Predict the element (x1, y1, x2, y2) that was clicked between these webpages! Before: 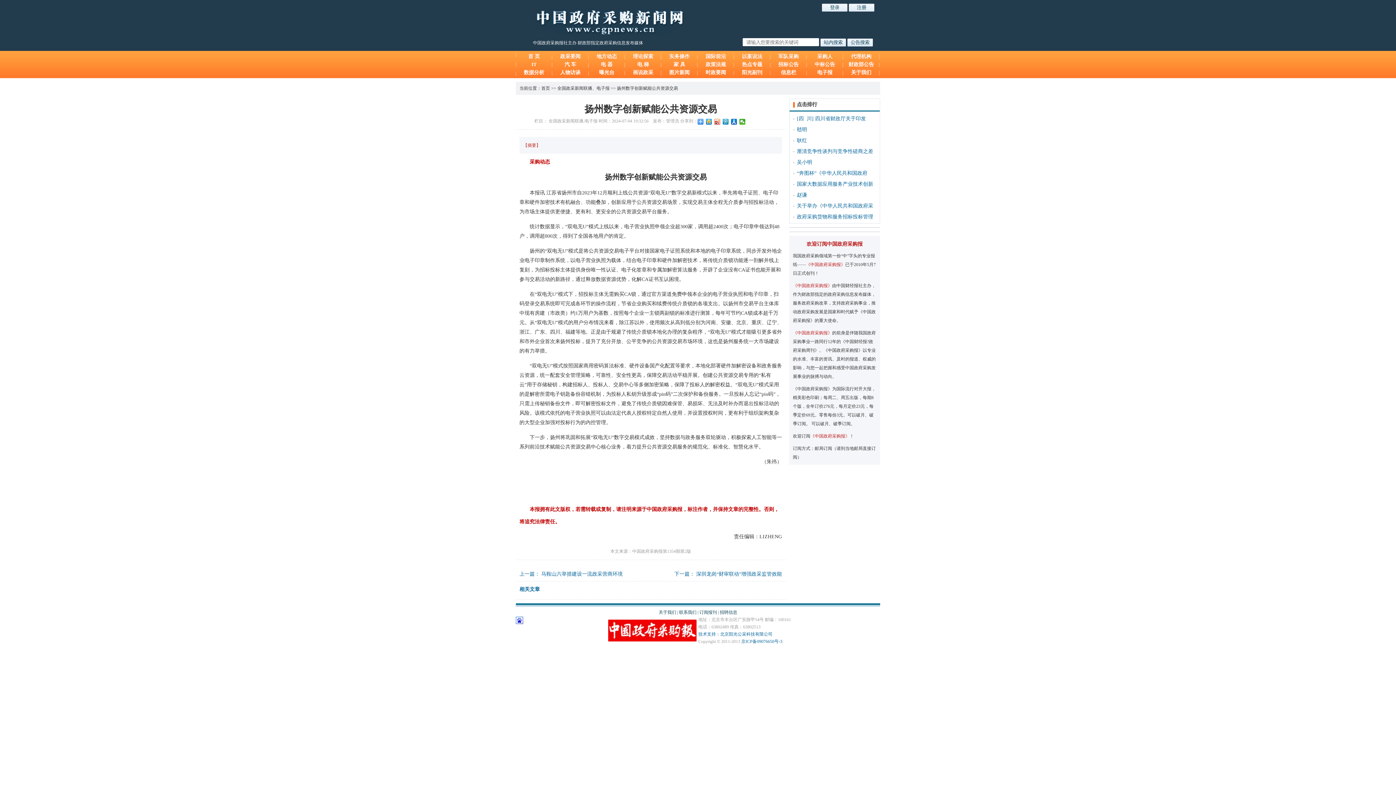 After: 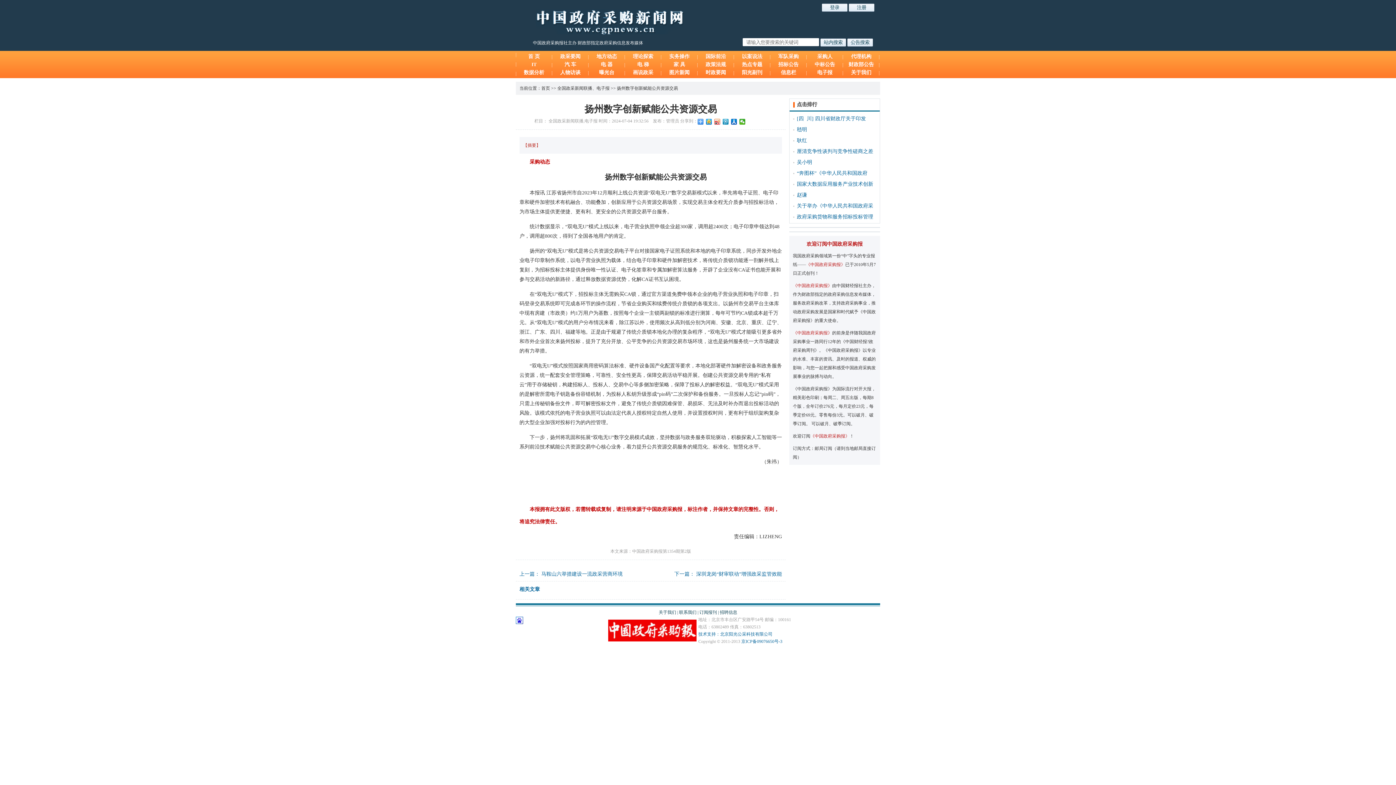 Action: bbox: (516, 620, 523, 625)